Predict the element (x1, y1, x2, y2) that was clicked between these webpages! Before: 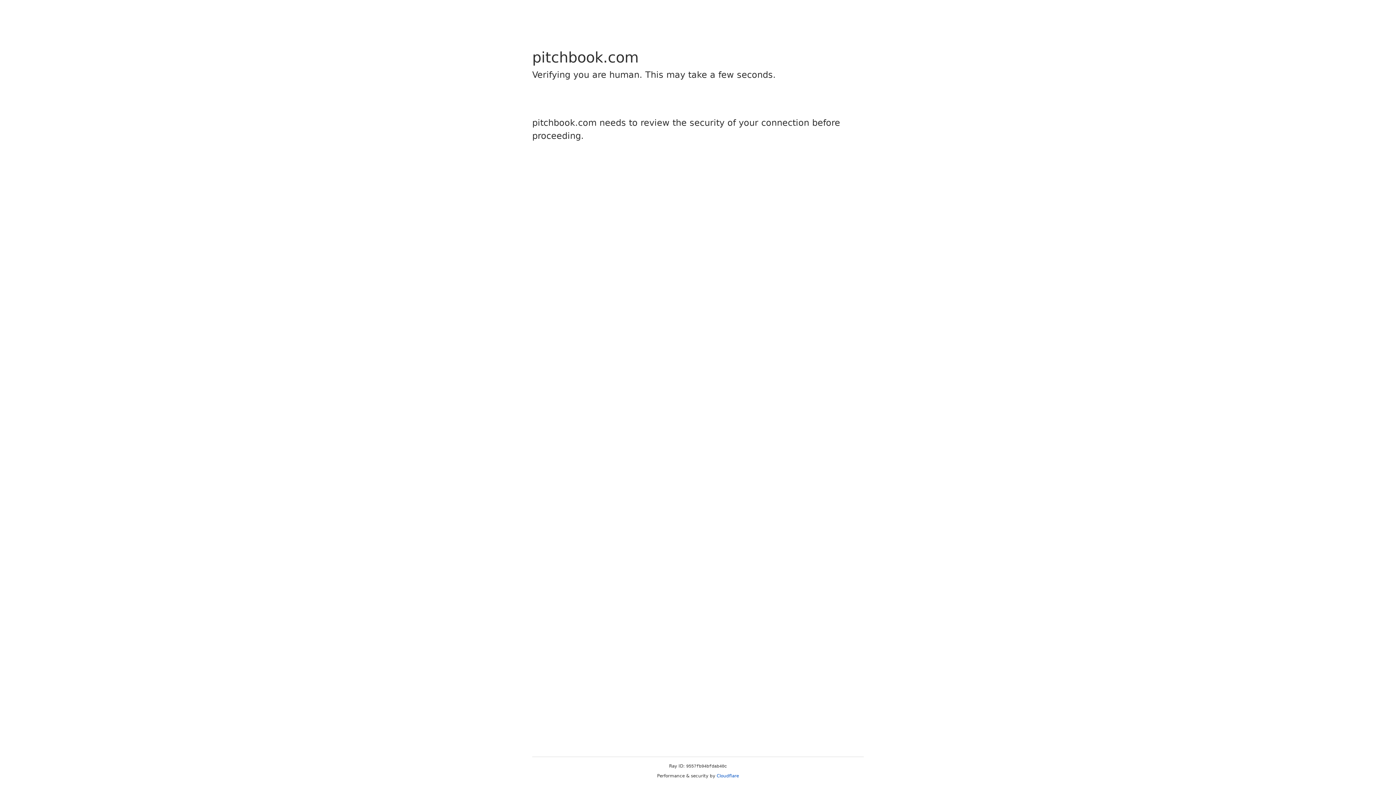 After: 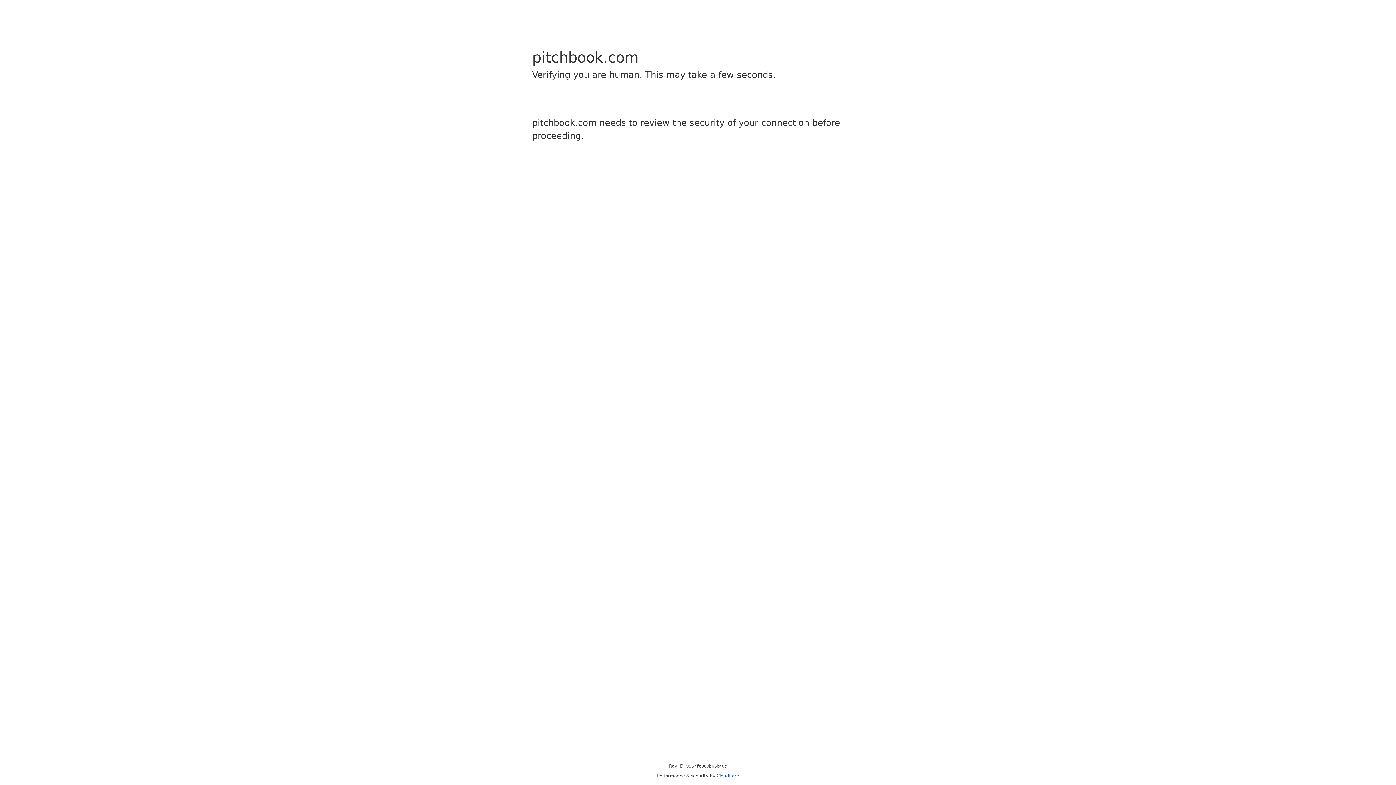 Action: bbox: (716, 773, 739, 778) label: Cloudflare